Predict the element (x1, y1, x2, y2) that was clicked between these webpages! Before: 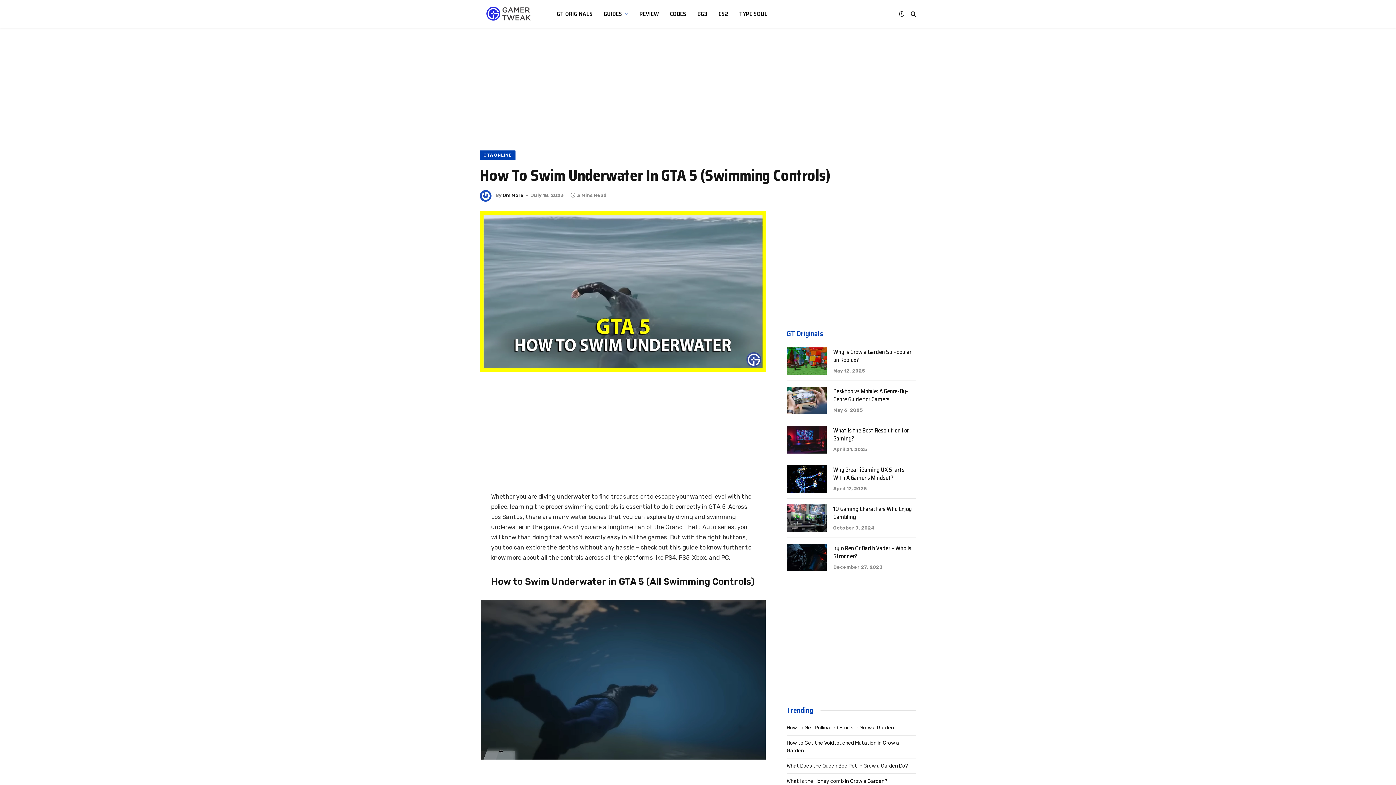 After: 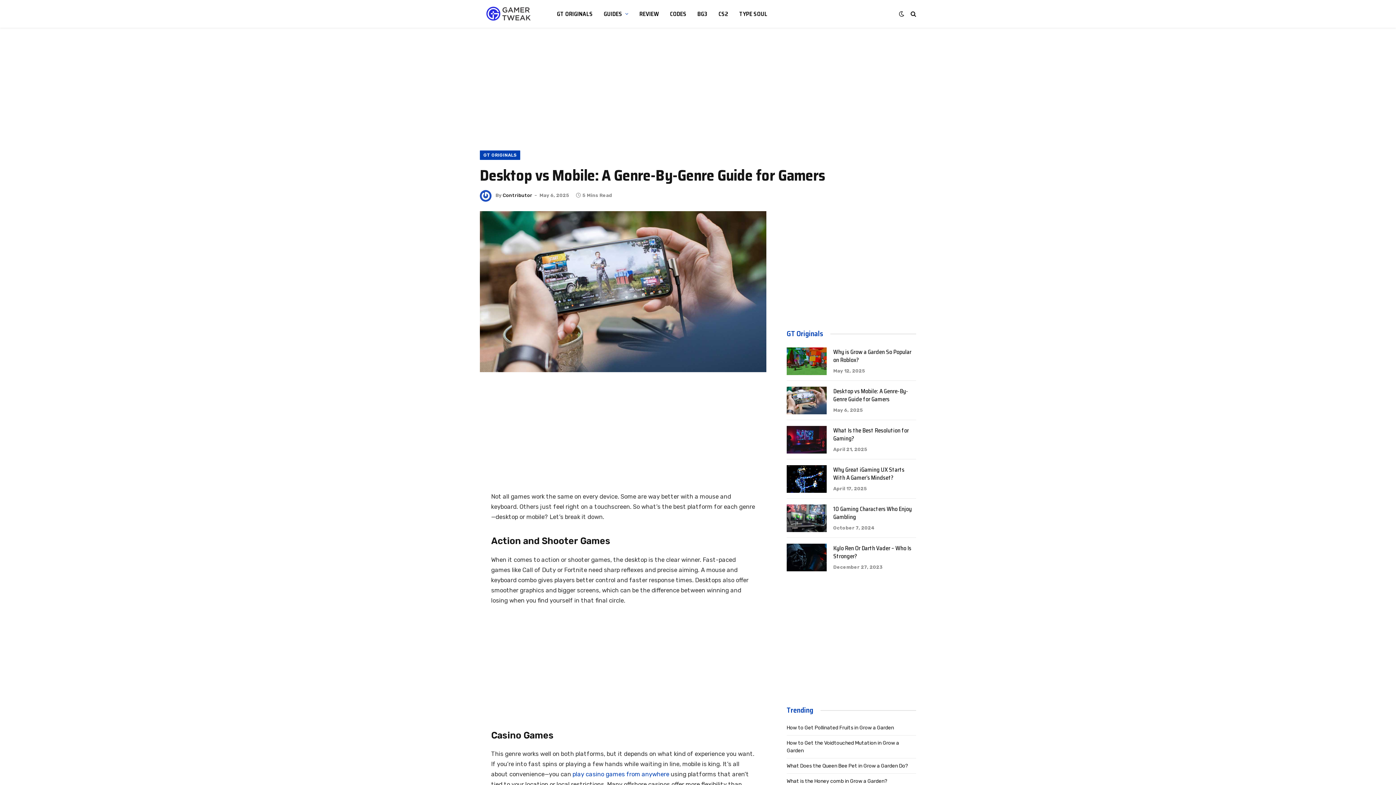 Action: bbox: (786, 386, 826, 414)